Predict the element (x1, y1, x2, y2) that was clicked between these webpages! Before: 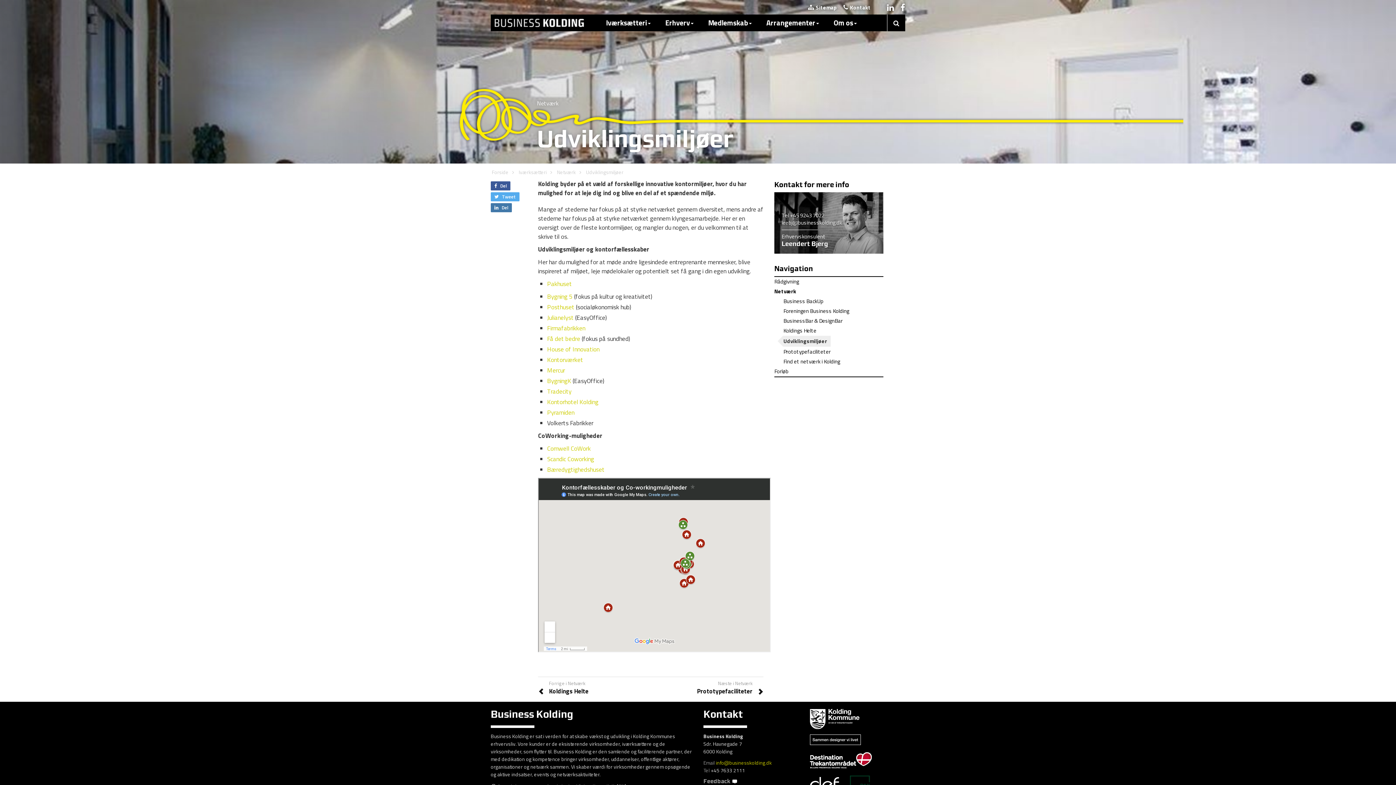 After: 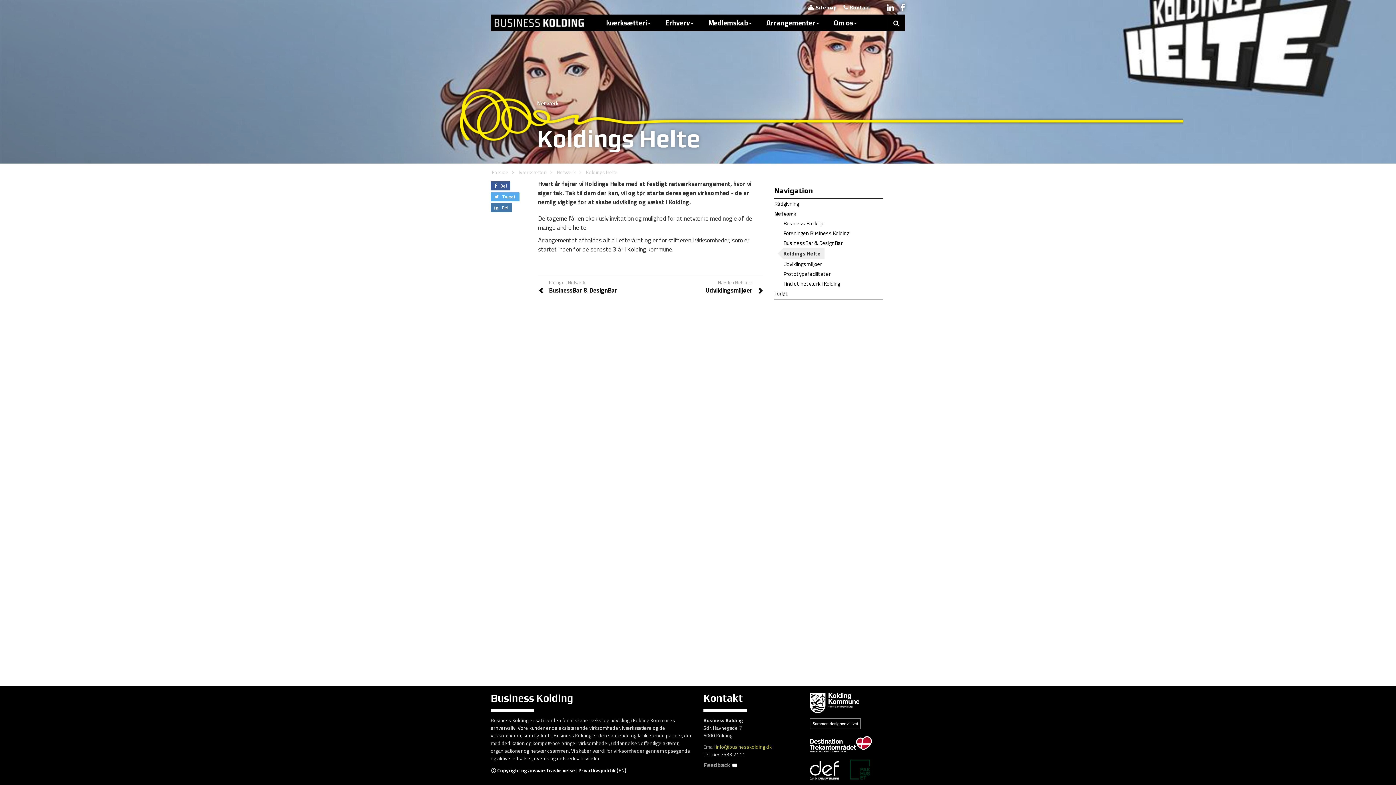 Action: bbox: (783, 325, 820, 336) label: Koldings Helte